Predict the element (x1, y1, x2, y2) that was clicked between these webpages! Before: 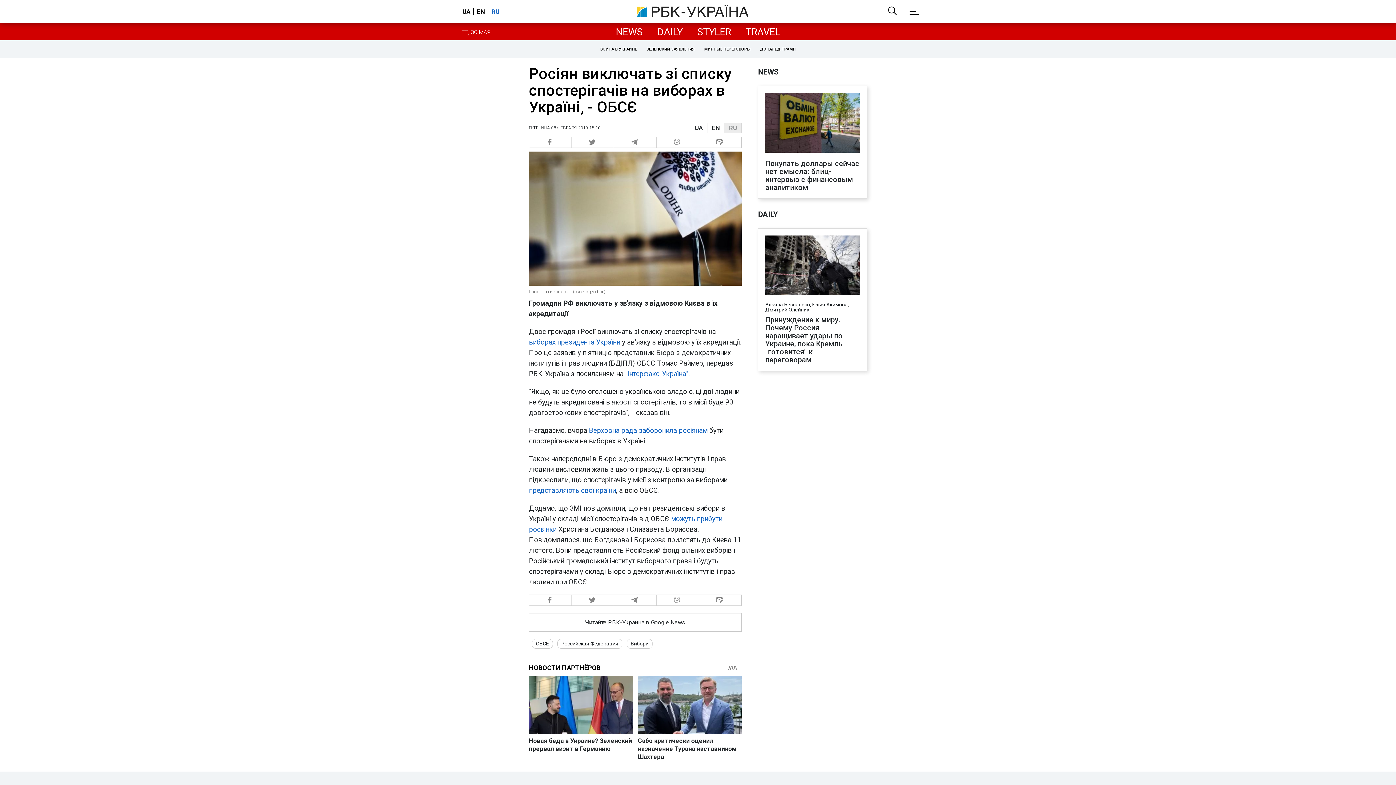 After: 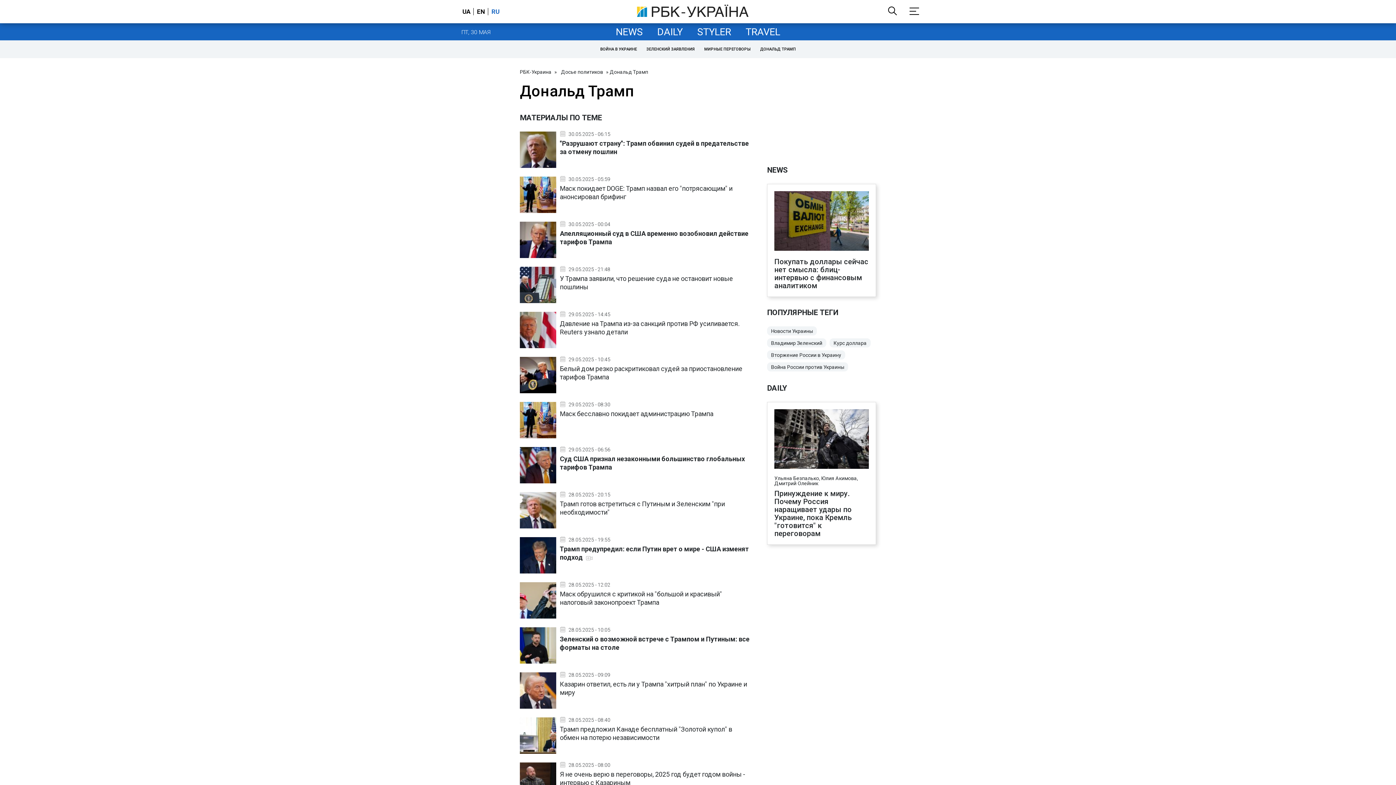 Action: label: ДОНАЛЬД ТРАМП bbox: (757, 44, 798, 54)